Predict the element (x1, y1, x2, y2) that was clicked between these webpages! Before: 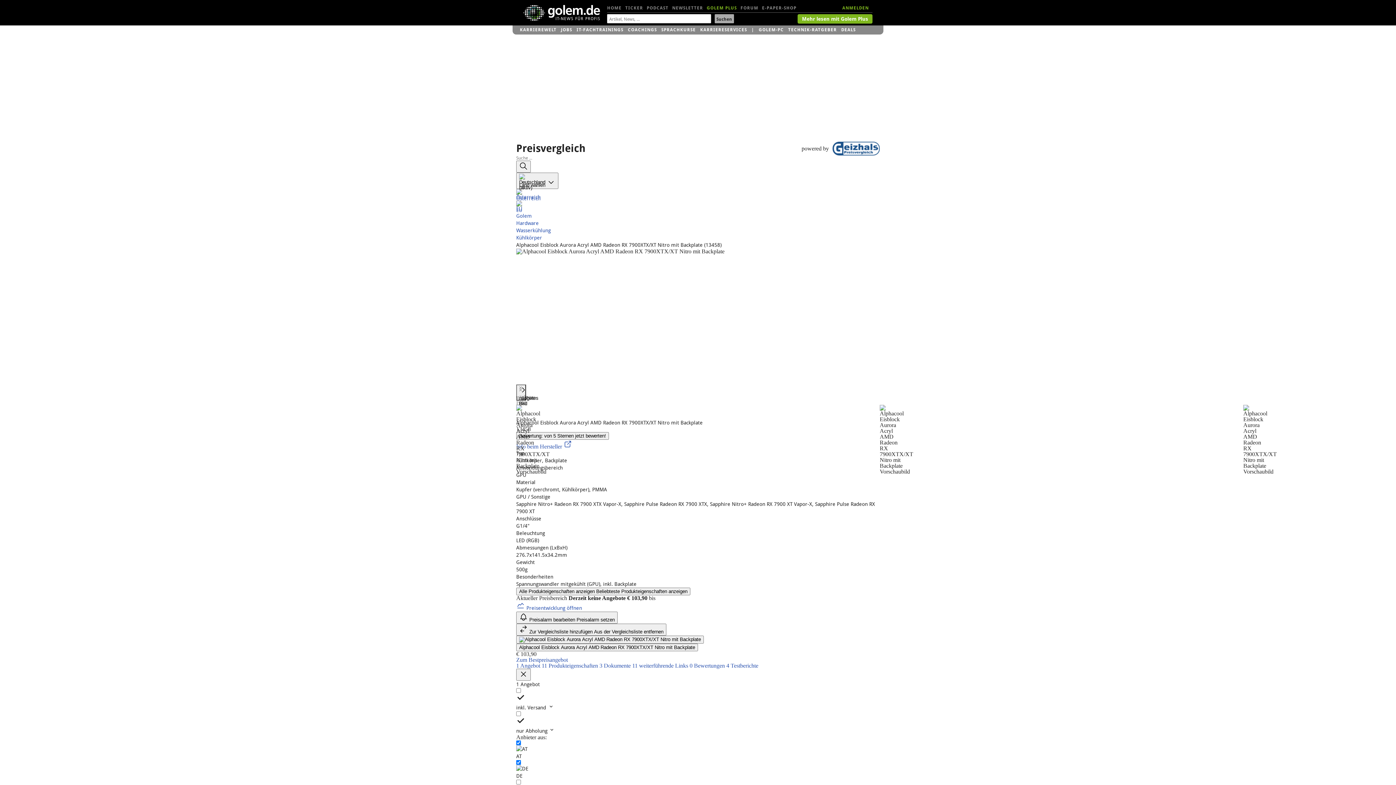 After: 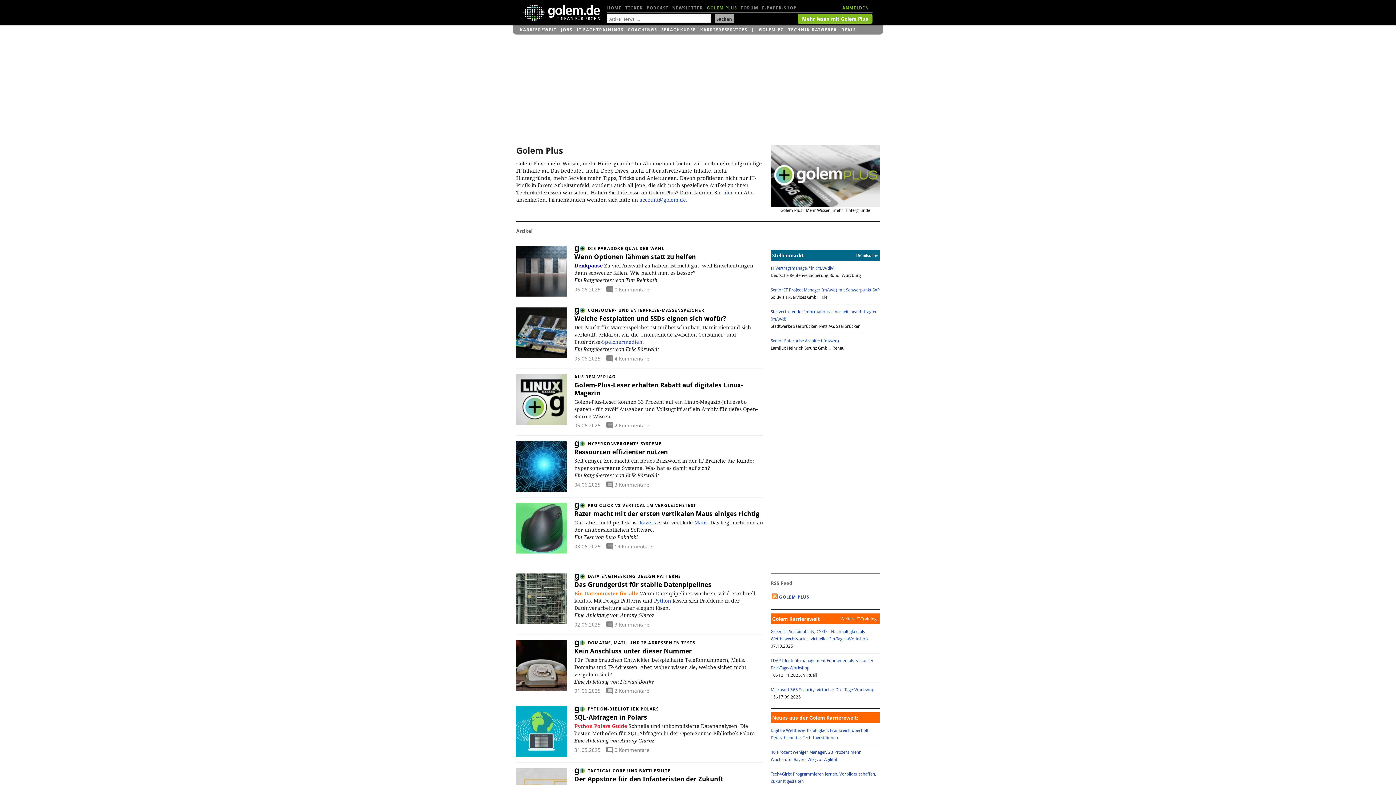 Action: bbox: (706, 1, 737, 14) label: GOLEM PLUS